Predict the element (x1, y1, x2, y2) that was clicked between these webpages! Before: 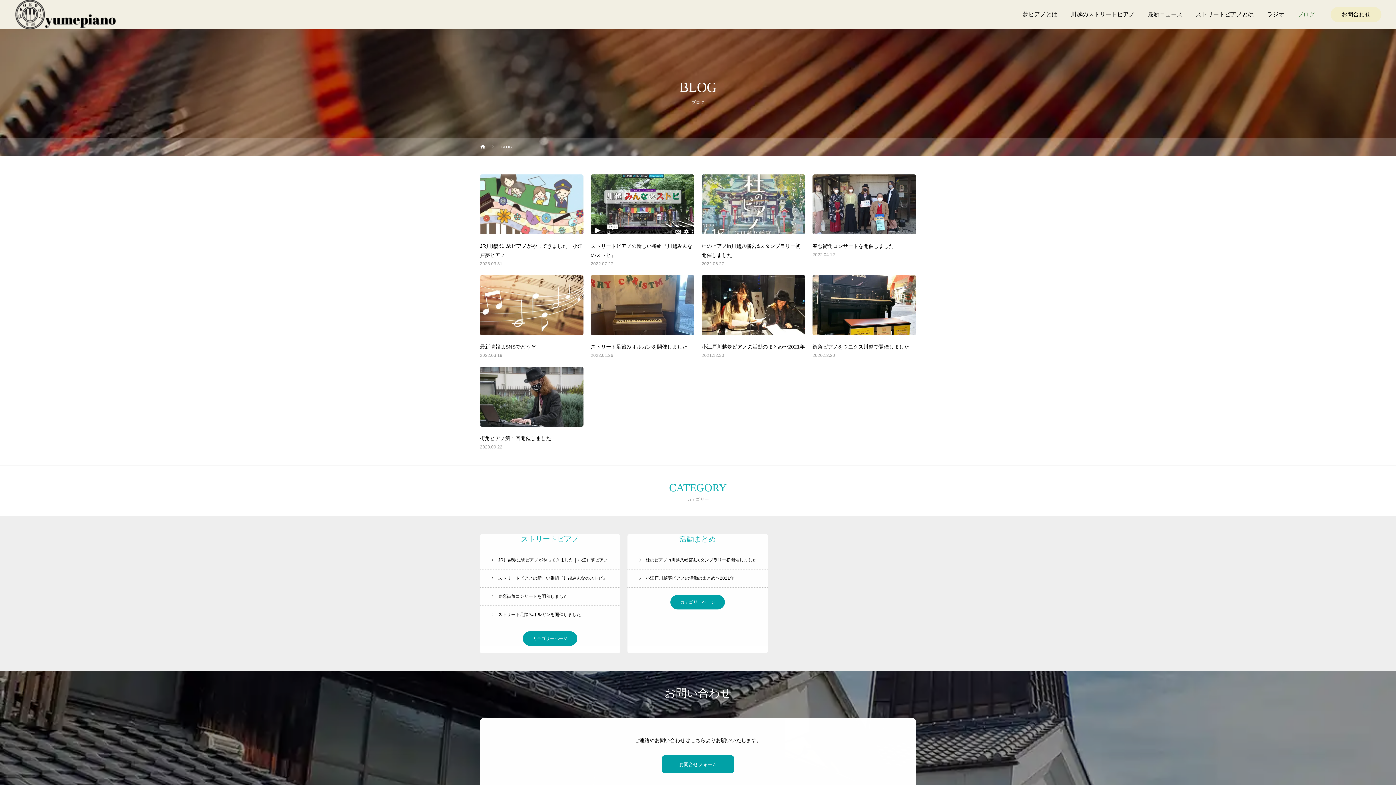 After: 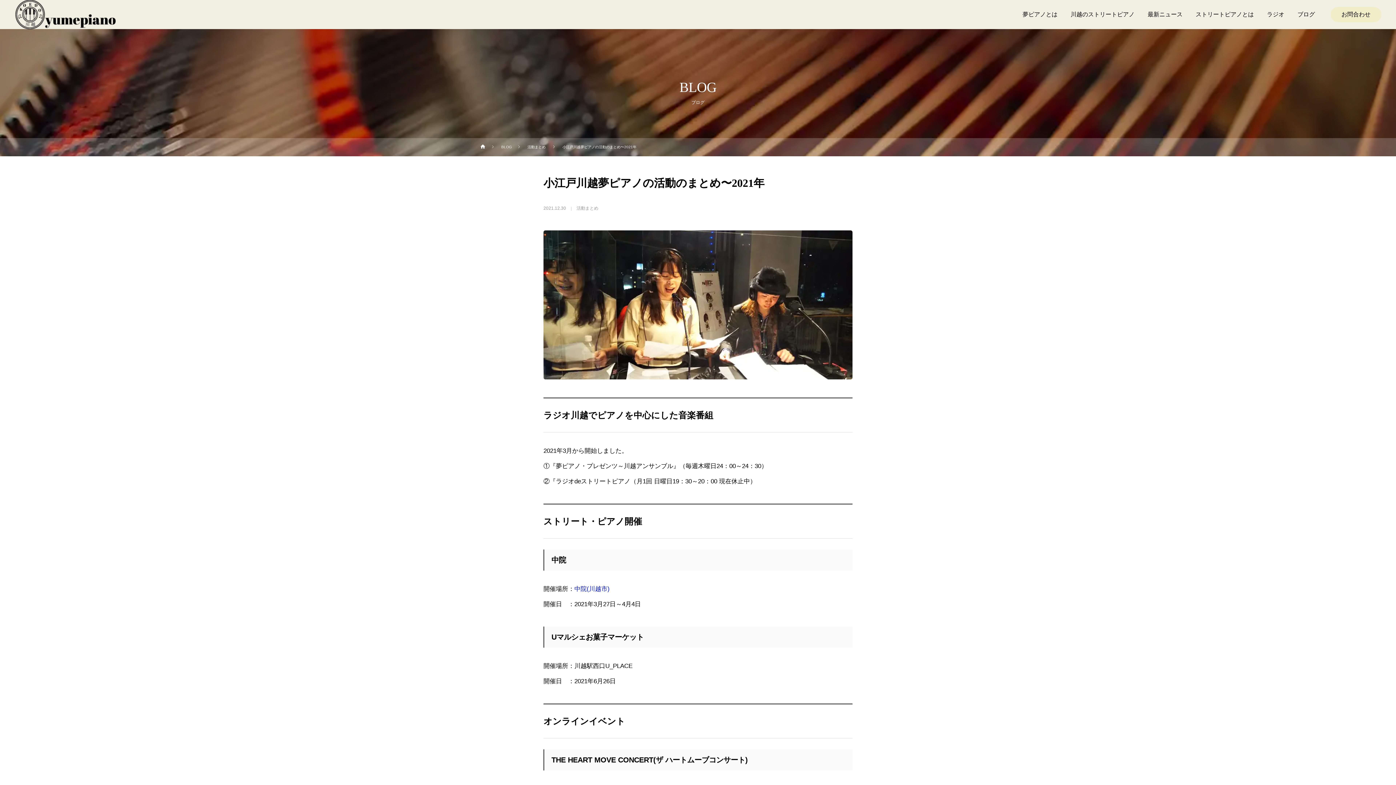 Action: label: 小江戸川越夢ピアノの活動のまとめ〜2021年

2021.12.30 bbox: (701, 275, 805, 365)